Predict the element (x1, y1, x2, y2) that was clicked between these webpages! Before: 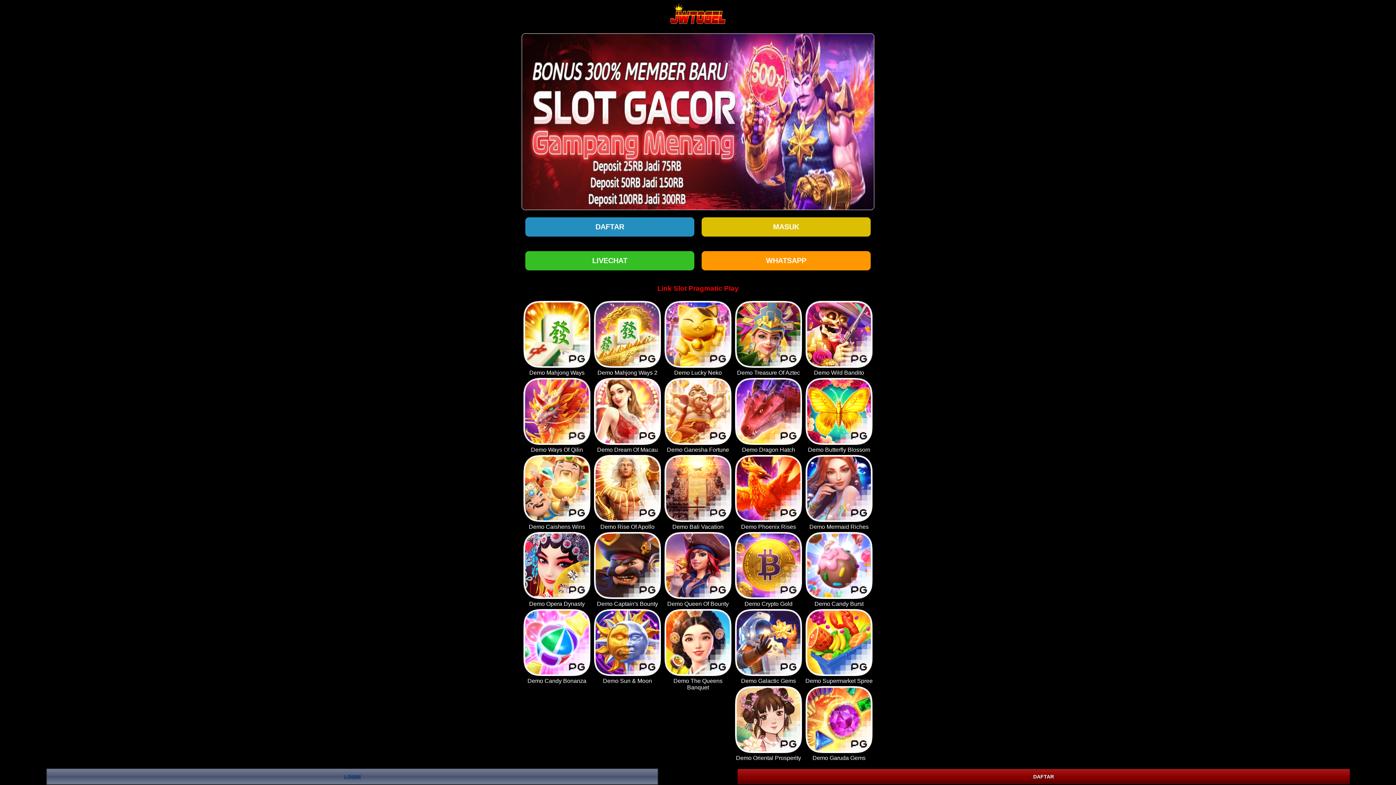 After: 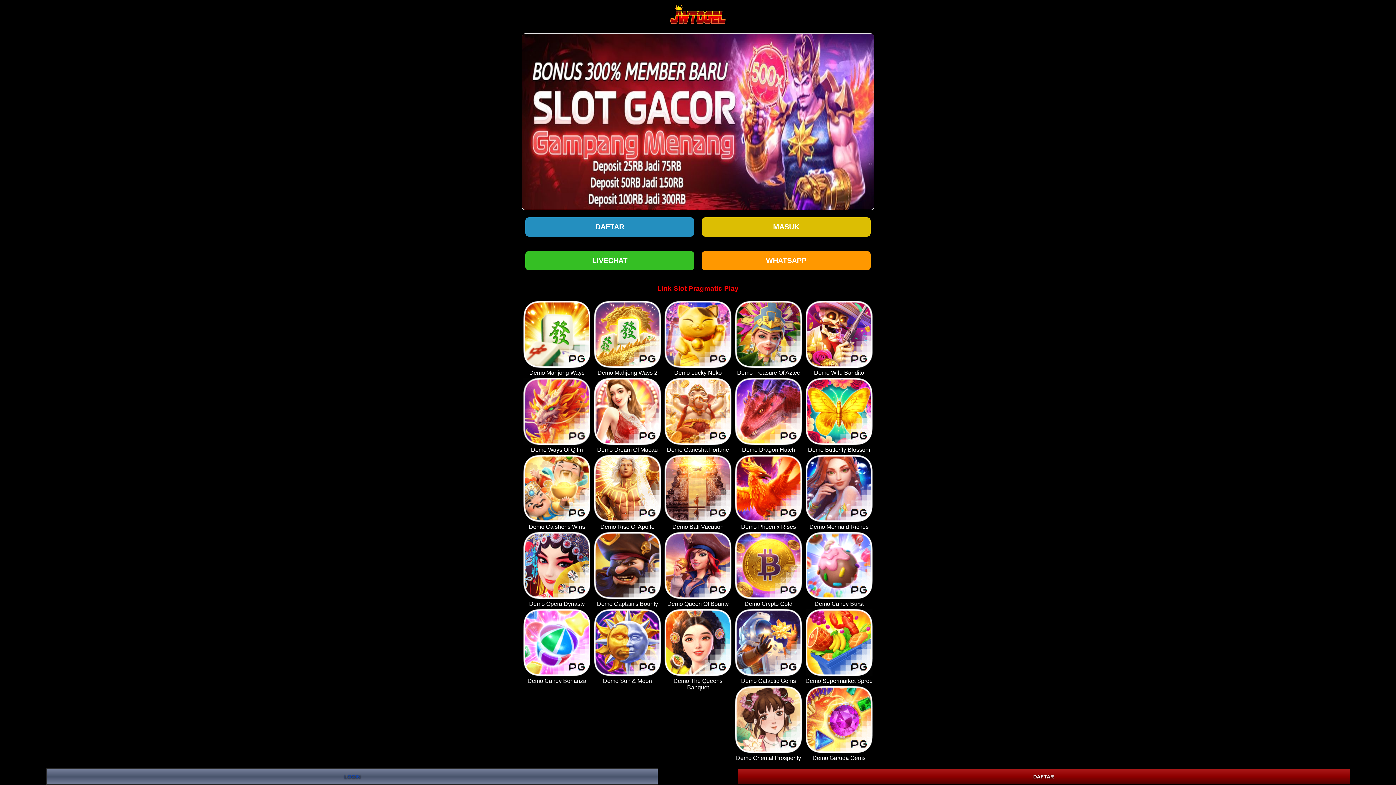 Action: bbox: (735, 609, 802, 676)